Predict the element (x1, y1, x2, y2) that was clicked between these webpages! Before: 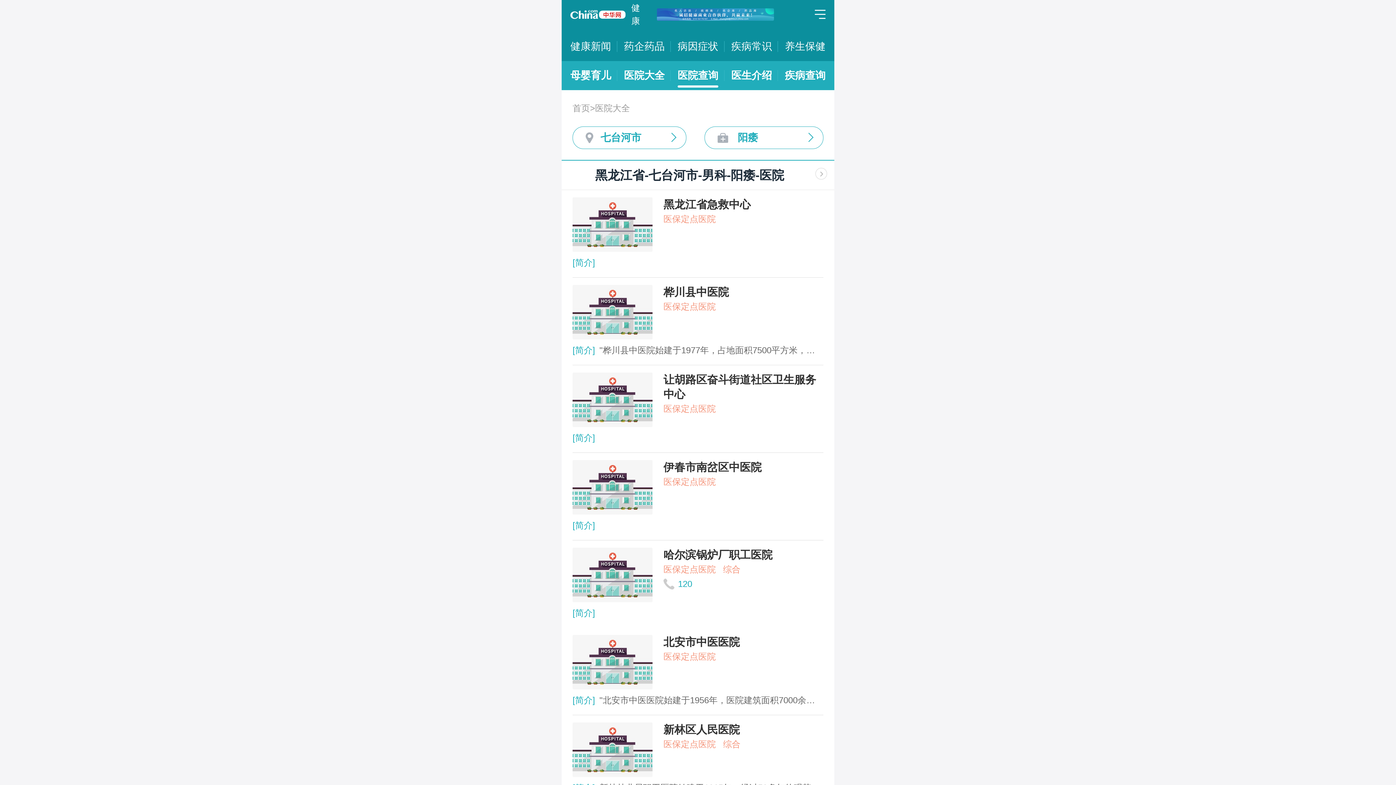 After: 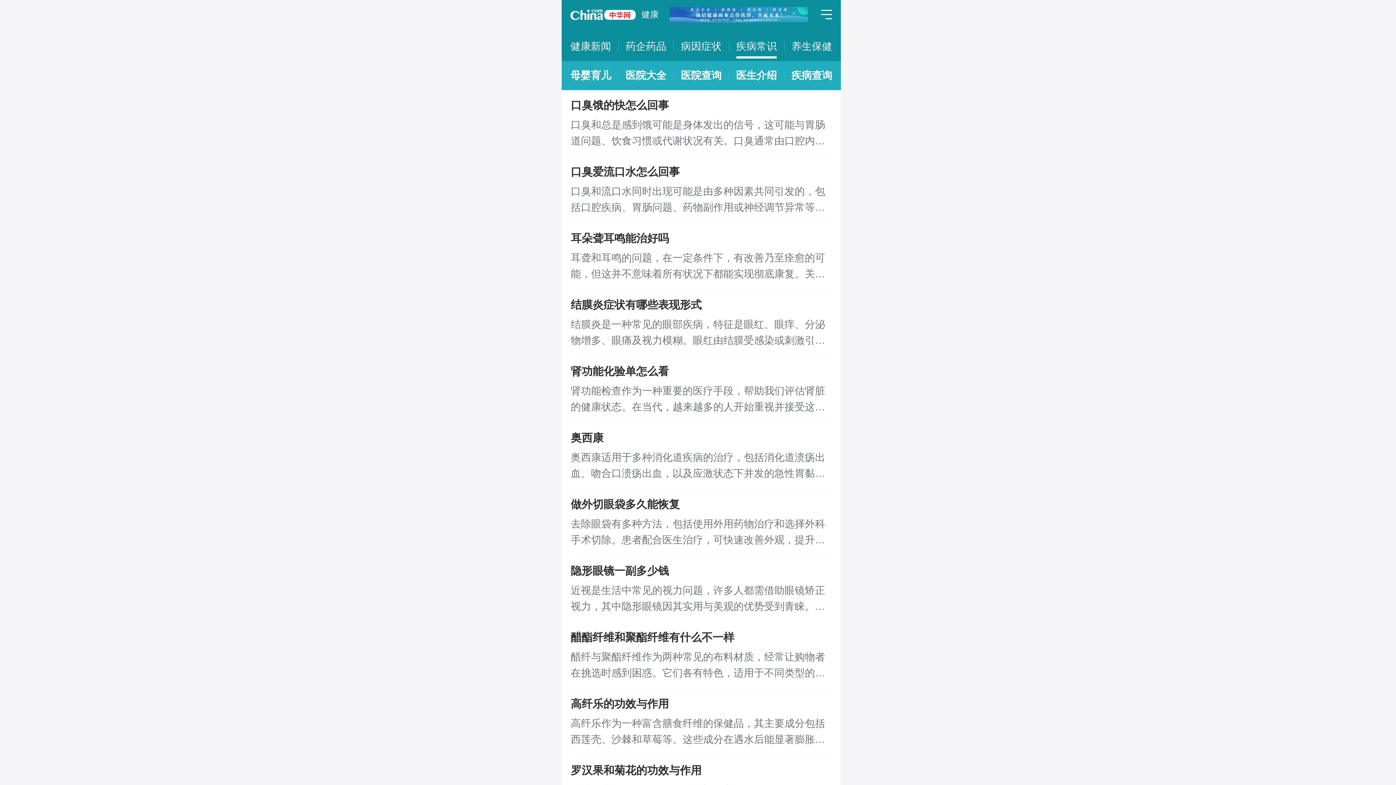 Action: label: 疾病常识 bbox: (731, 32, 772, 61)